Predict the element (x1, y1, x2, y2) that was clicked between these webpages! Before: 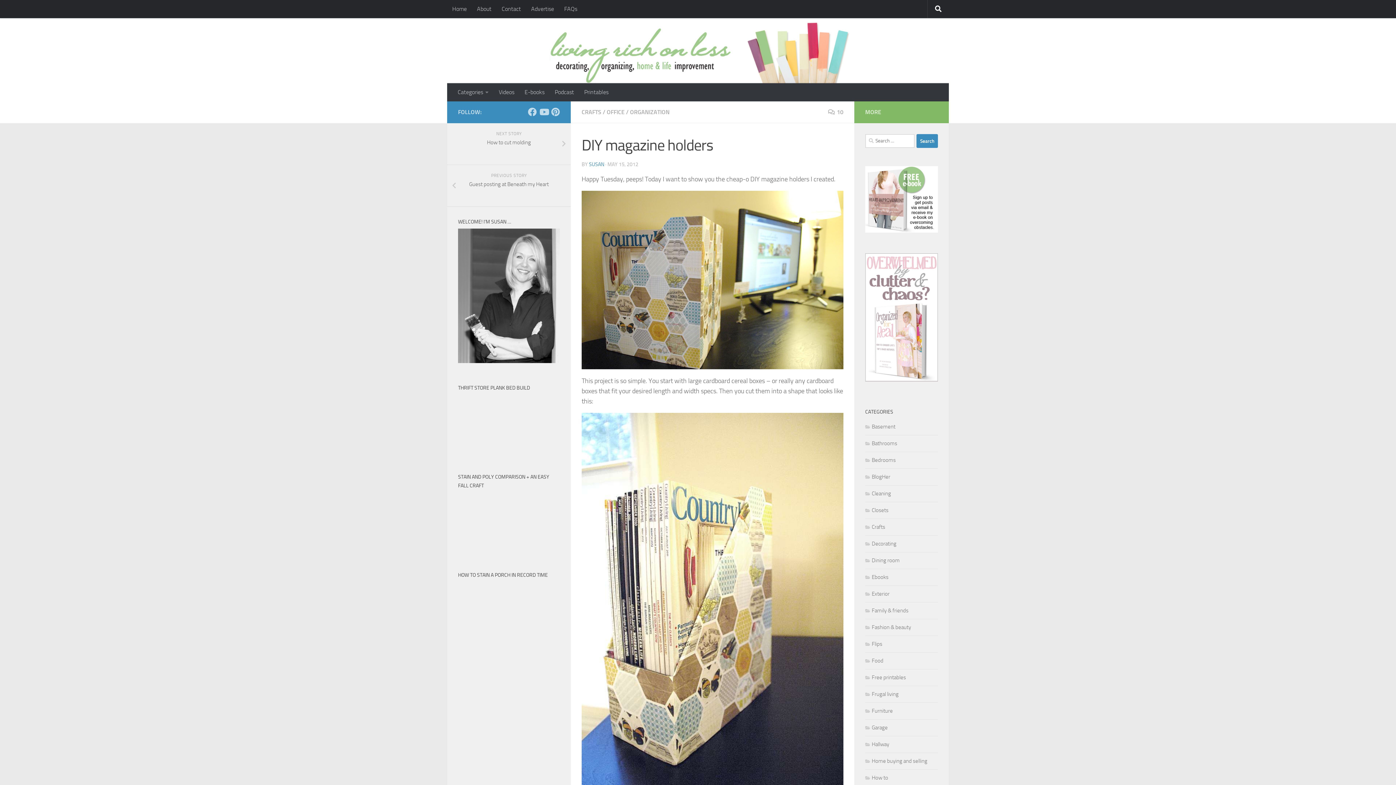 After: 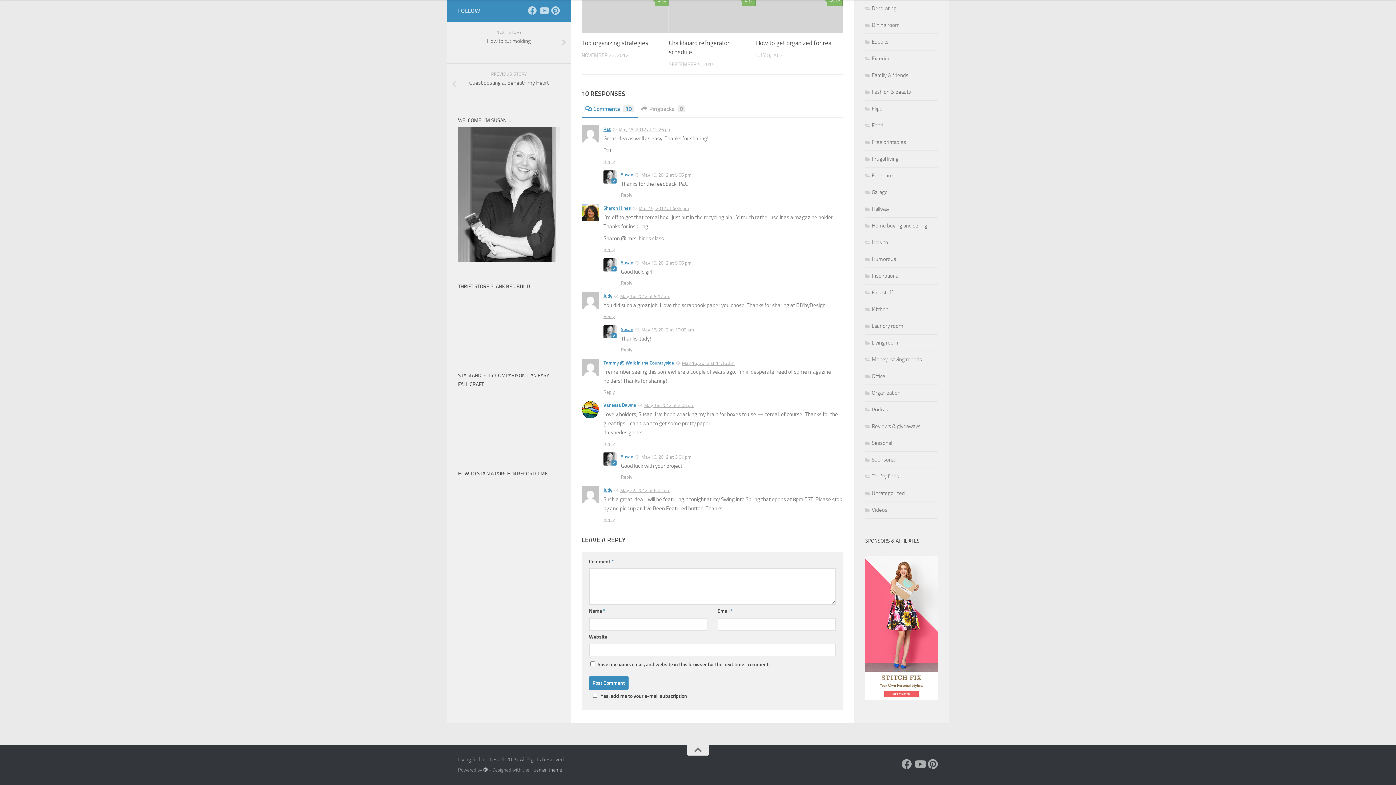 Action: label: 10 bbox: (828, 108, 843, 115)